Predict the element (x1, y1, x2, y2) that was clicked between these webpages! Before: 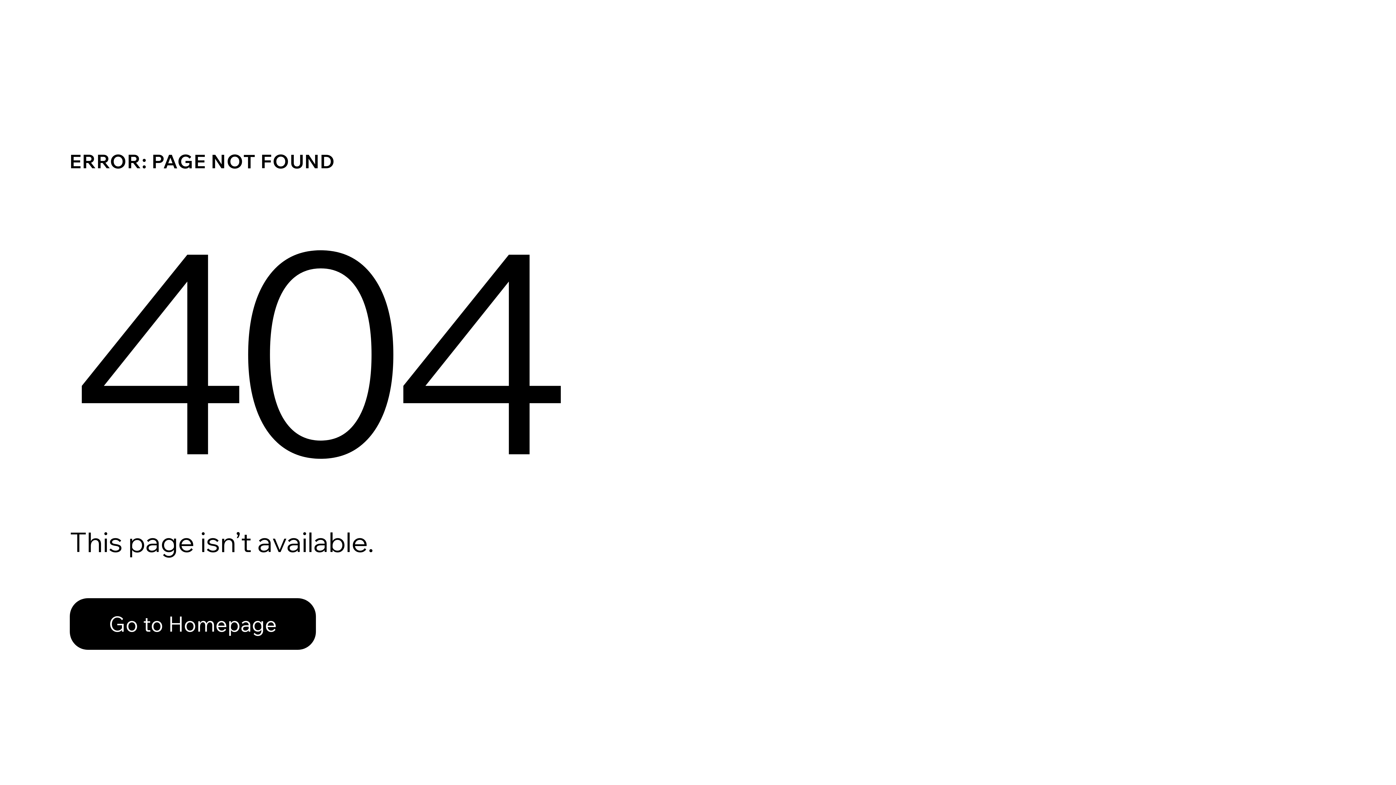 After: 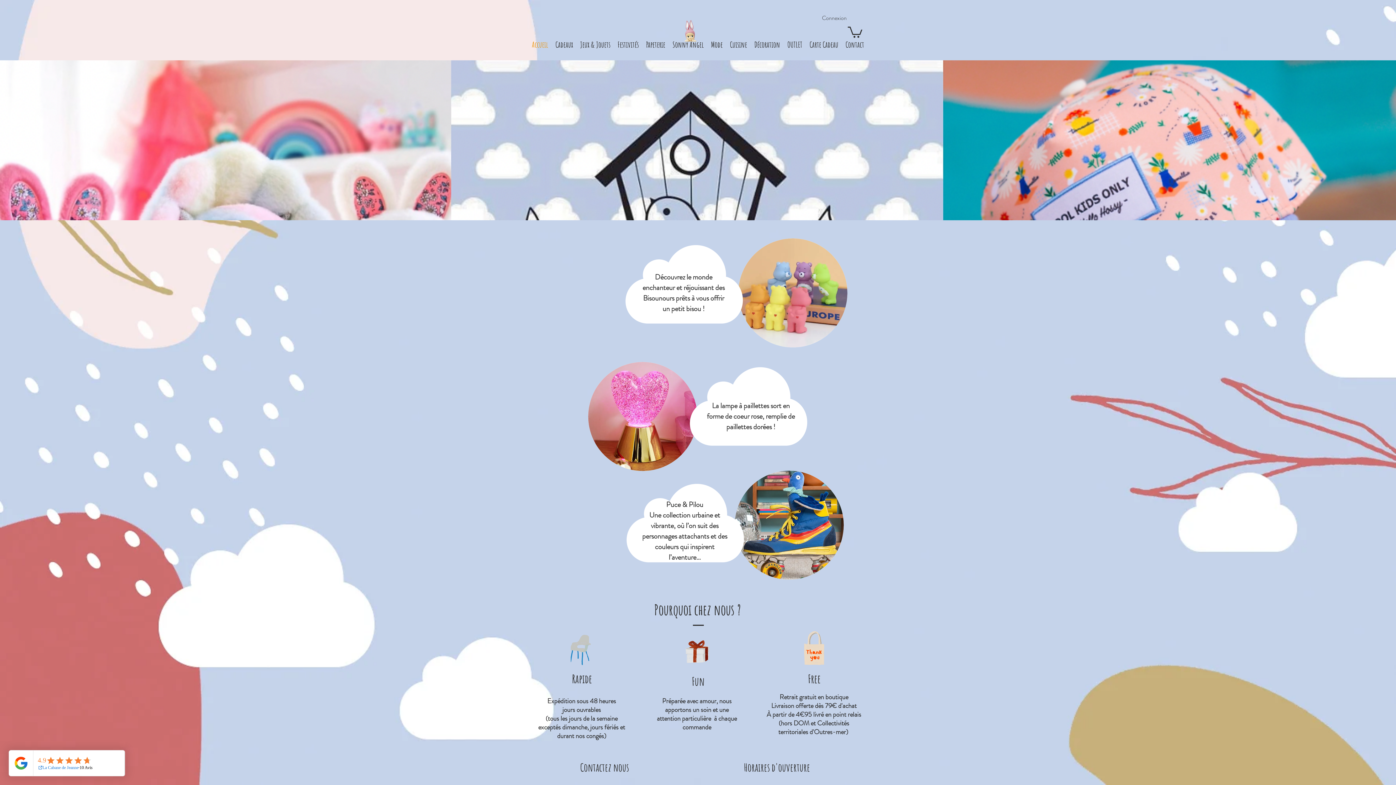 Action: label: Go to Homepage bbox: (69, 582, 768, 659)